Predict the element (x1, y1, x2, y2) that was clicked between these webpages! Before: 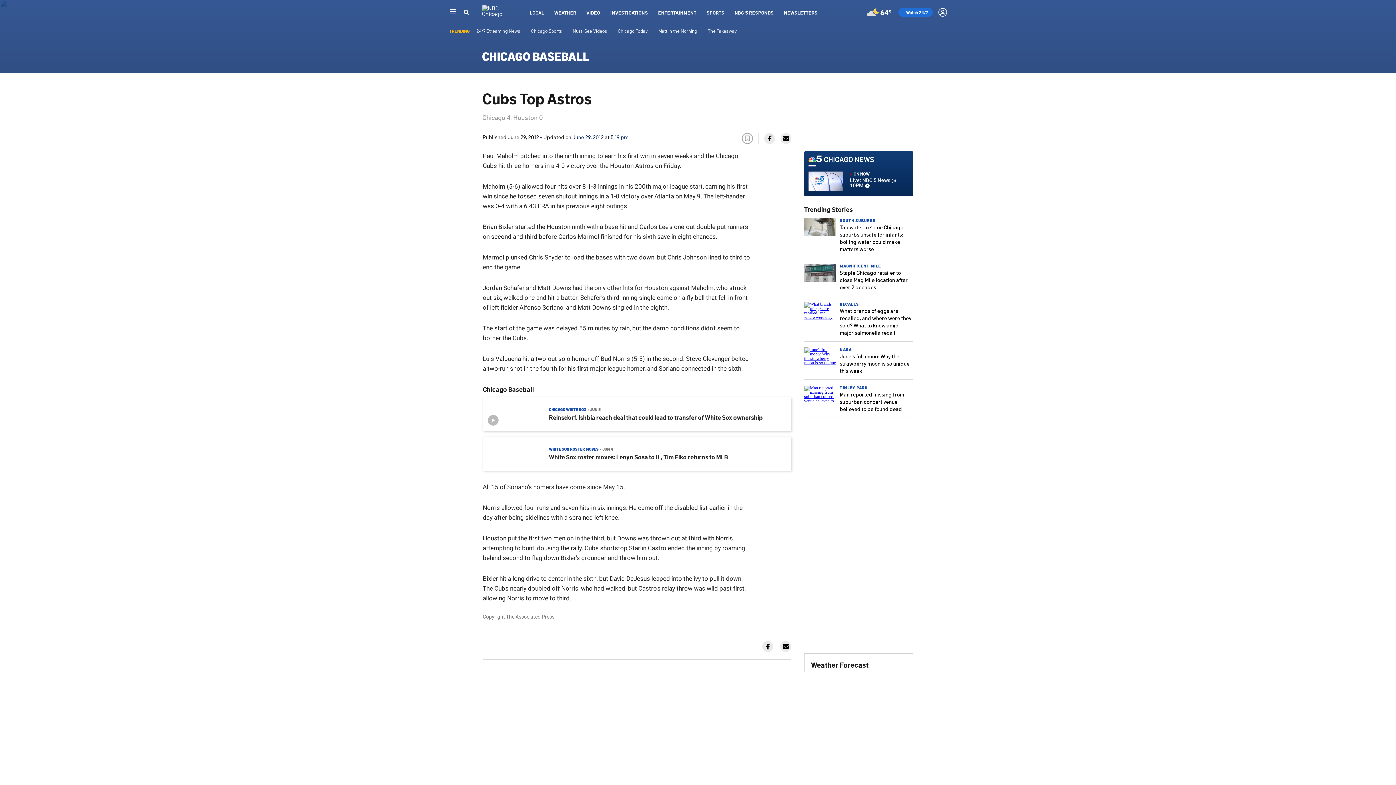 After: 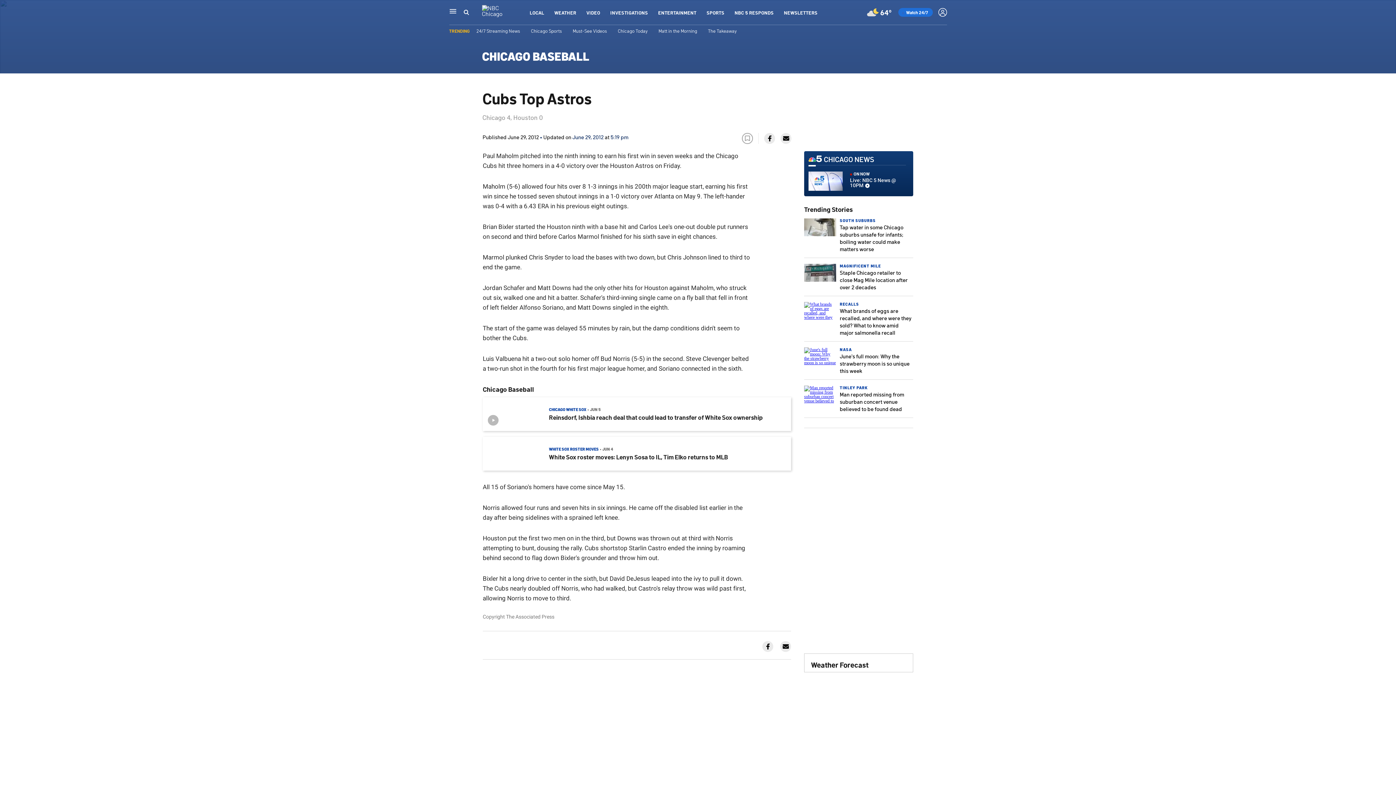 Action: bbox: (762, 641, 773, 652)